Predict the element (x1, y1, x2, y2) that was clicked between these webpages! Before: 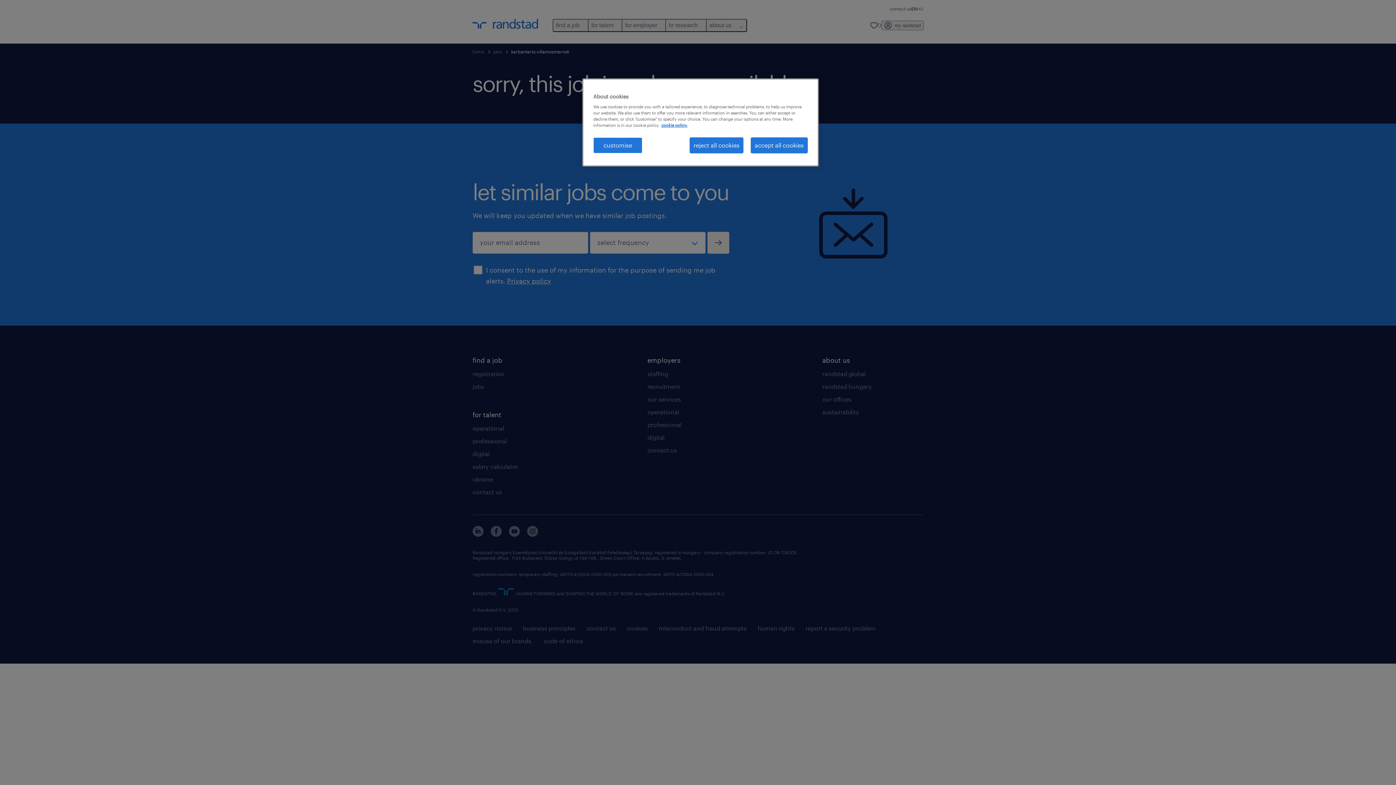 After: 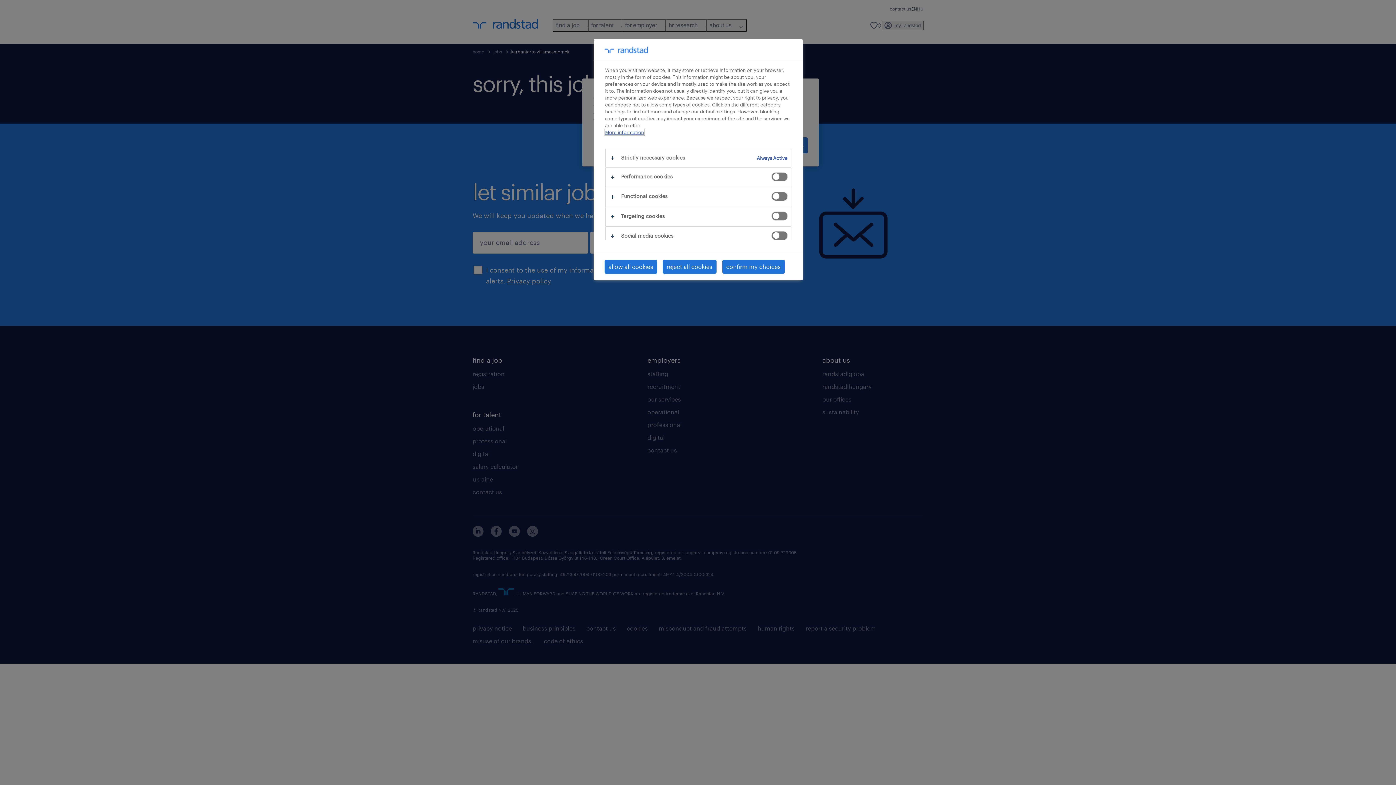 Action: label: customise bbox: (593, 137, 642, 153)